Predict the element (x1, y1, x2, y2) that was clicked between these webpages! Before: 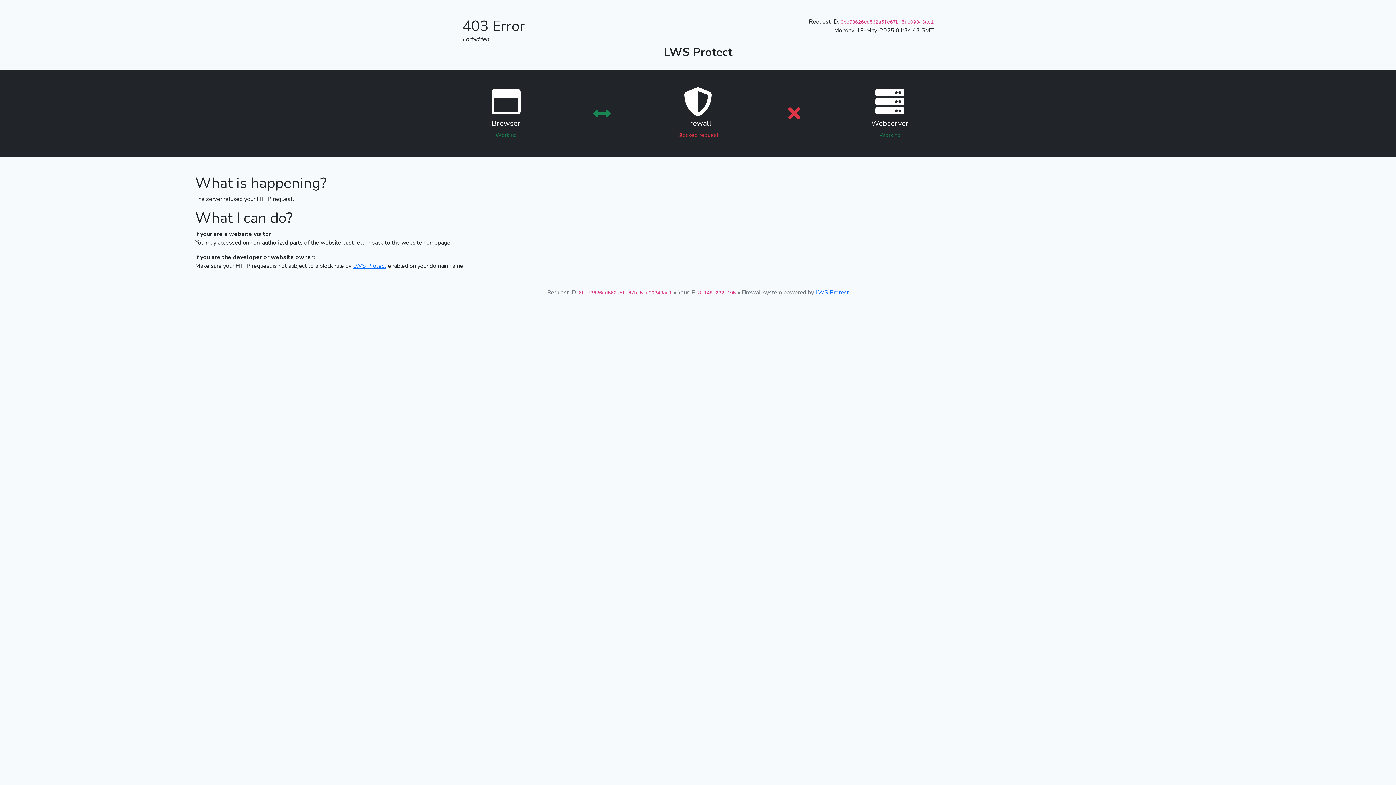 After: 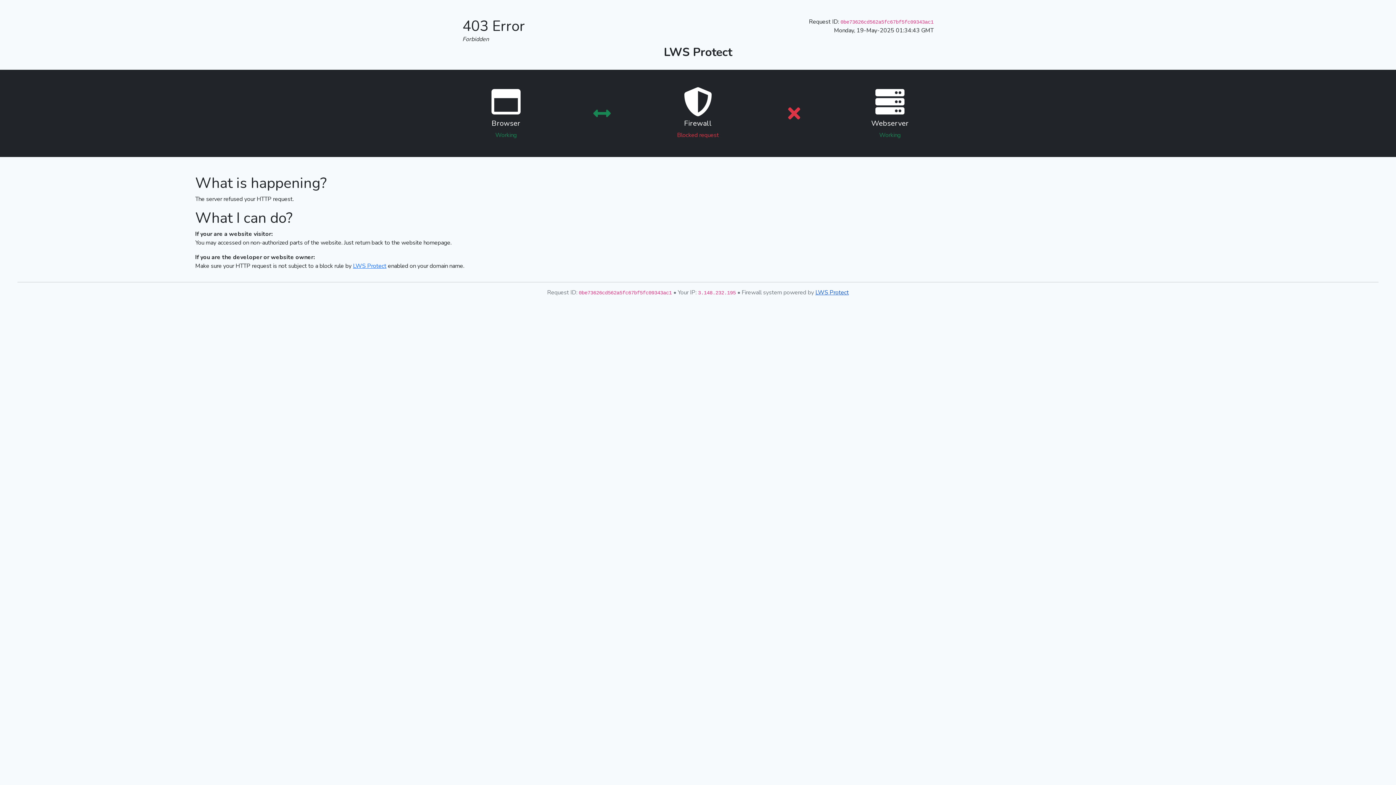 Action: label: LWS Protect bbox: (815, 288, 849, 296)